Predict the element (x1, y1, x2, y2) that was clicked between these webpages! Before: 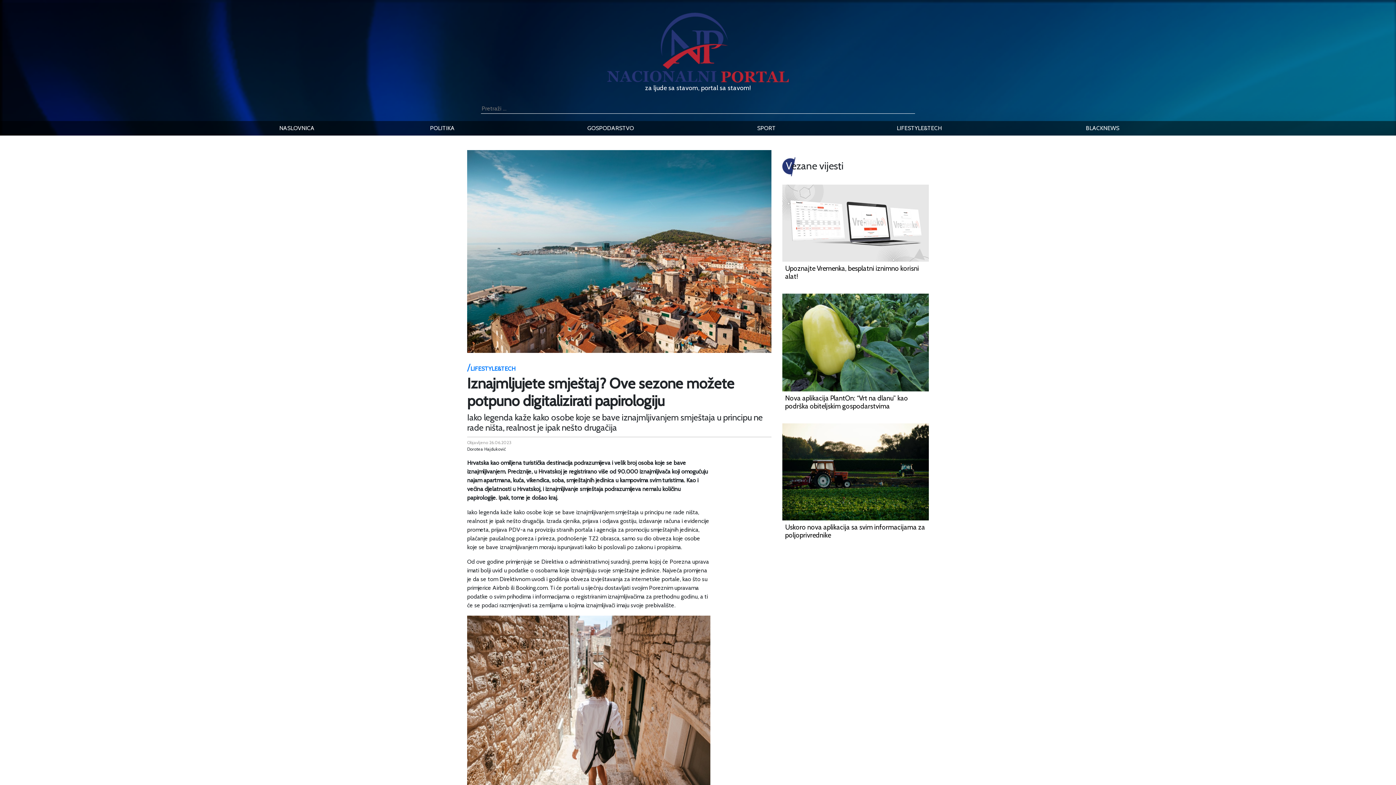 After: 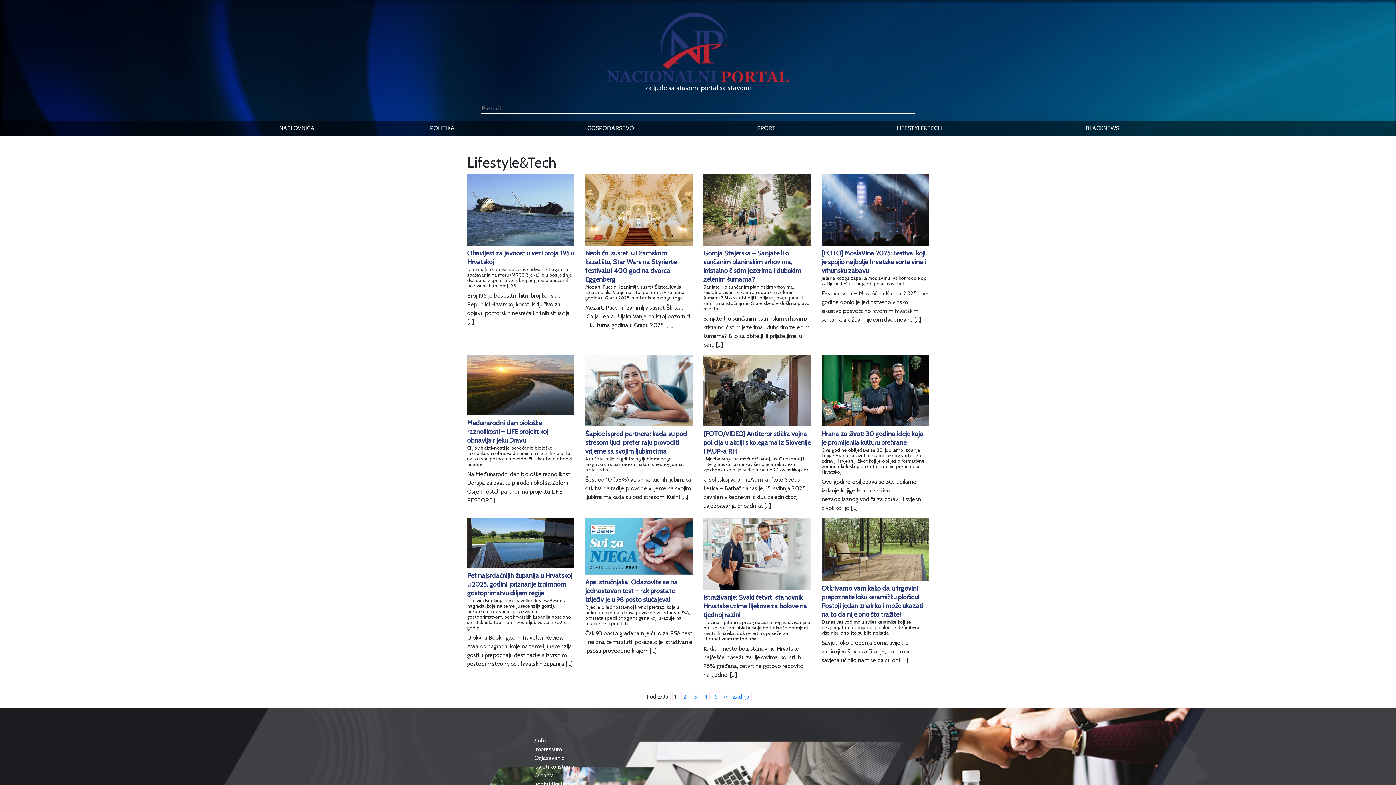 Action: bbox: (894, 124, 944, 133) label: LIFESTYLE&TECH